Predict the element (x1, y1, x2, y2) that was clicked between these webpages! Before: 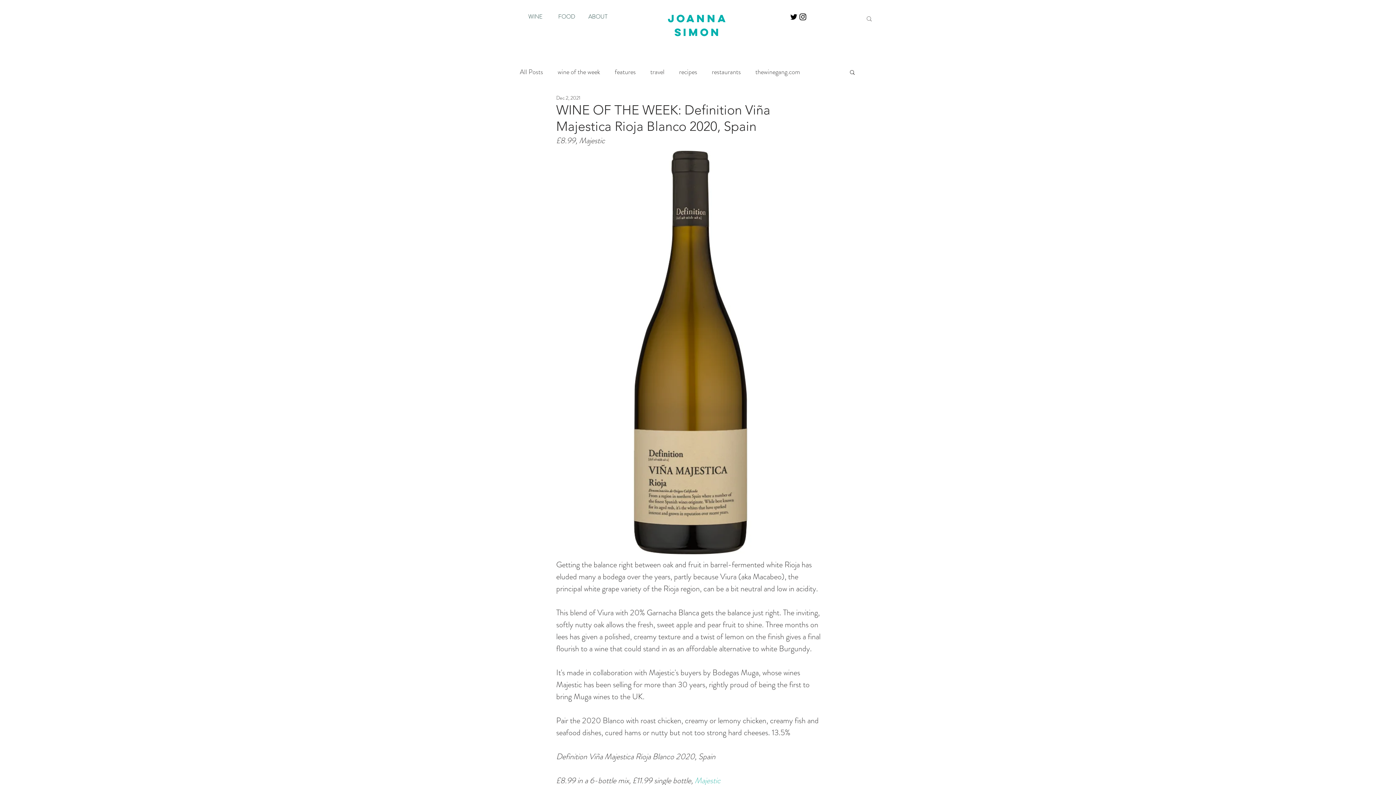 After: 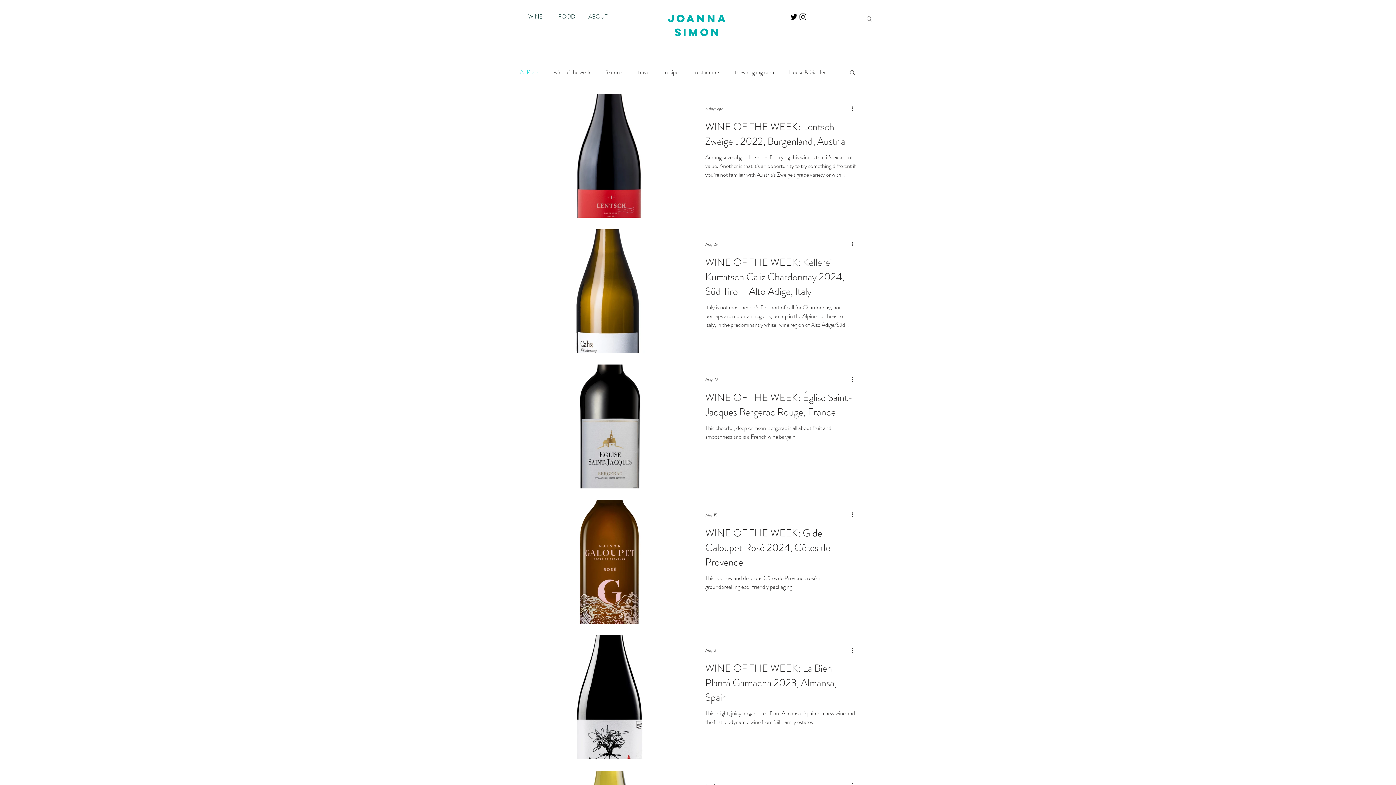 Action: label: All Posts bbox: (520, 68, 543, 76)